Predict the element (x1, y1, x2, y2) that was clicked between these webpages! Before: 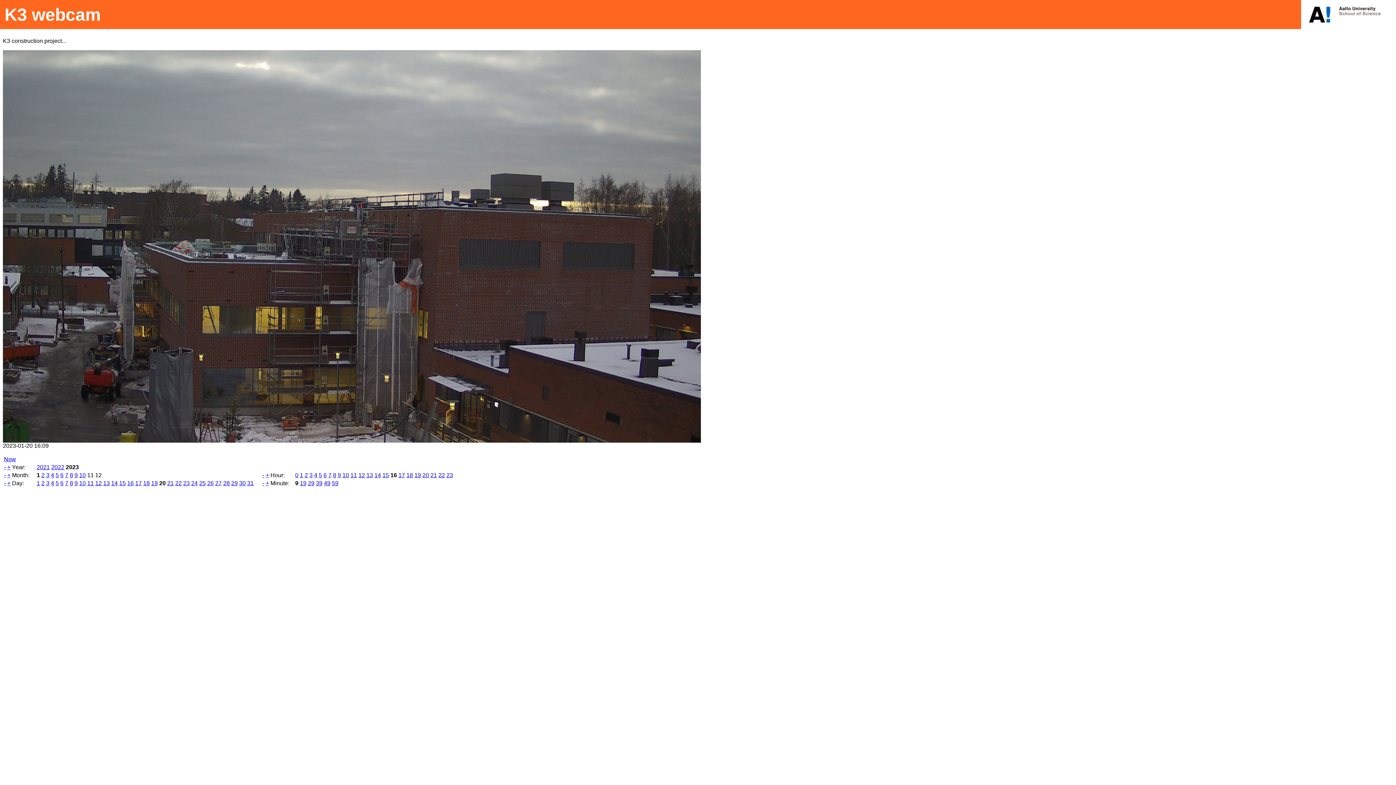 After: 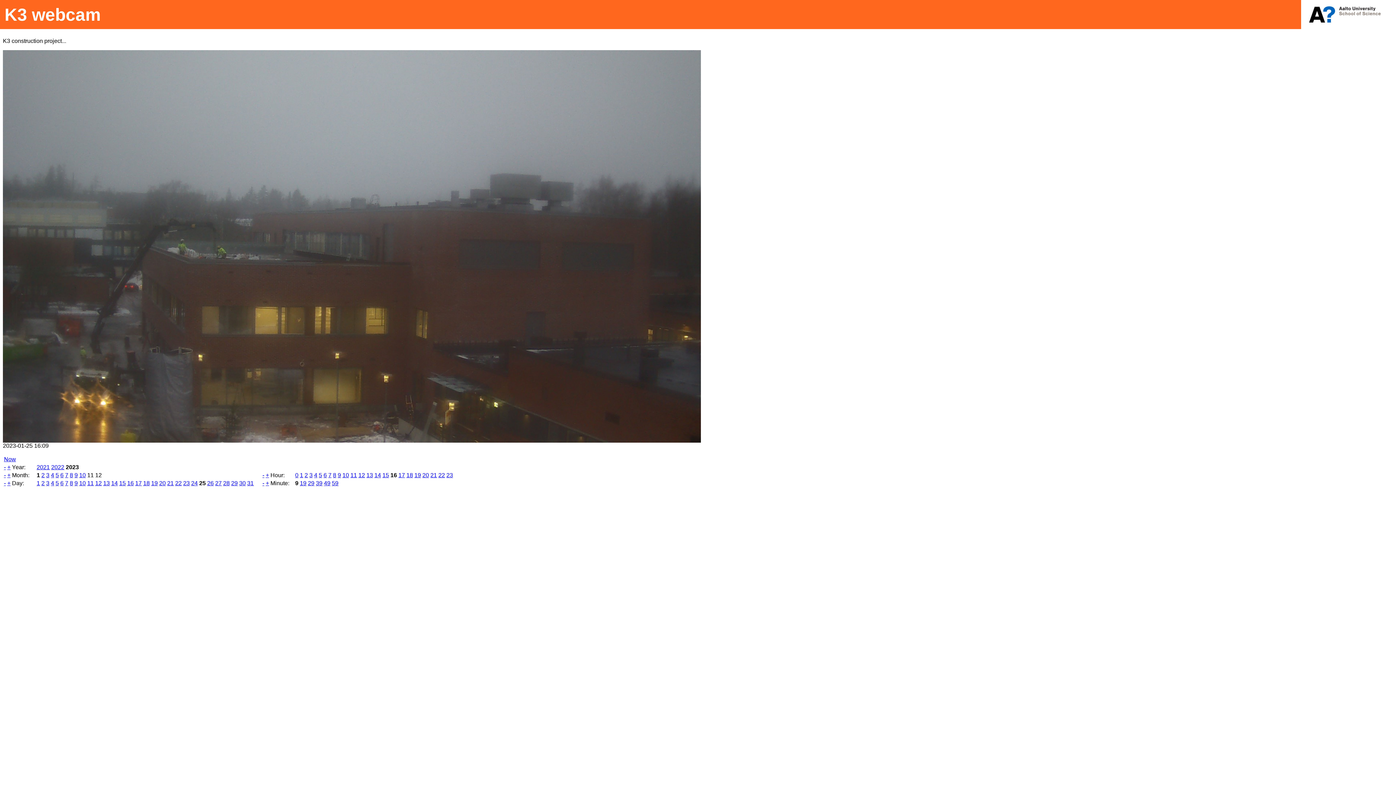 Action: label: 25 bbox: (199, 480, 205, 486)